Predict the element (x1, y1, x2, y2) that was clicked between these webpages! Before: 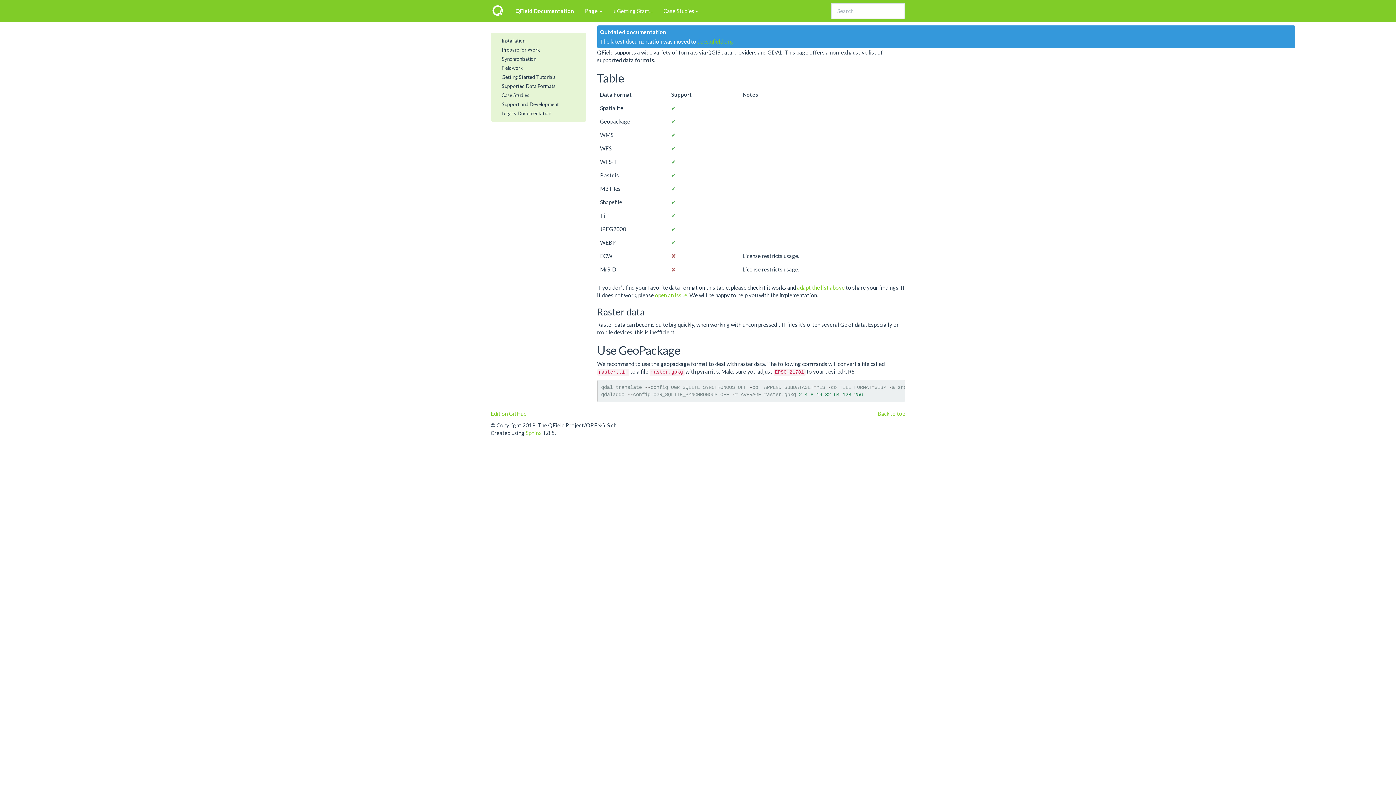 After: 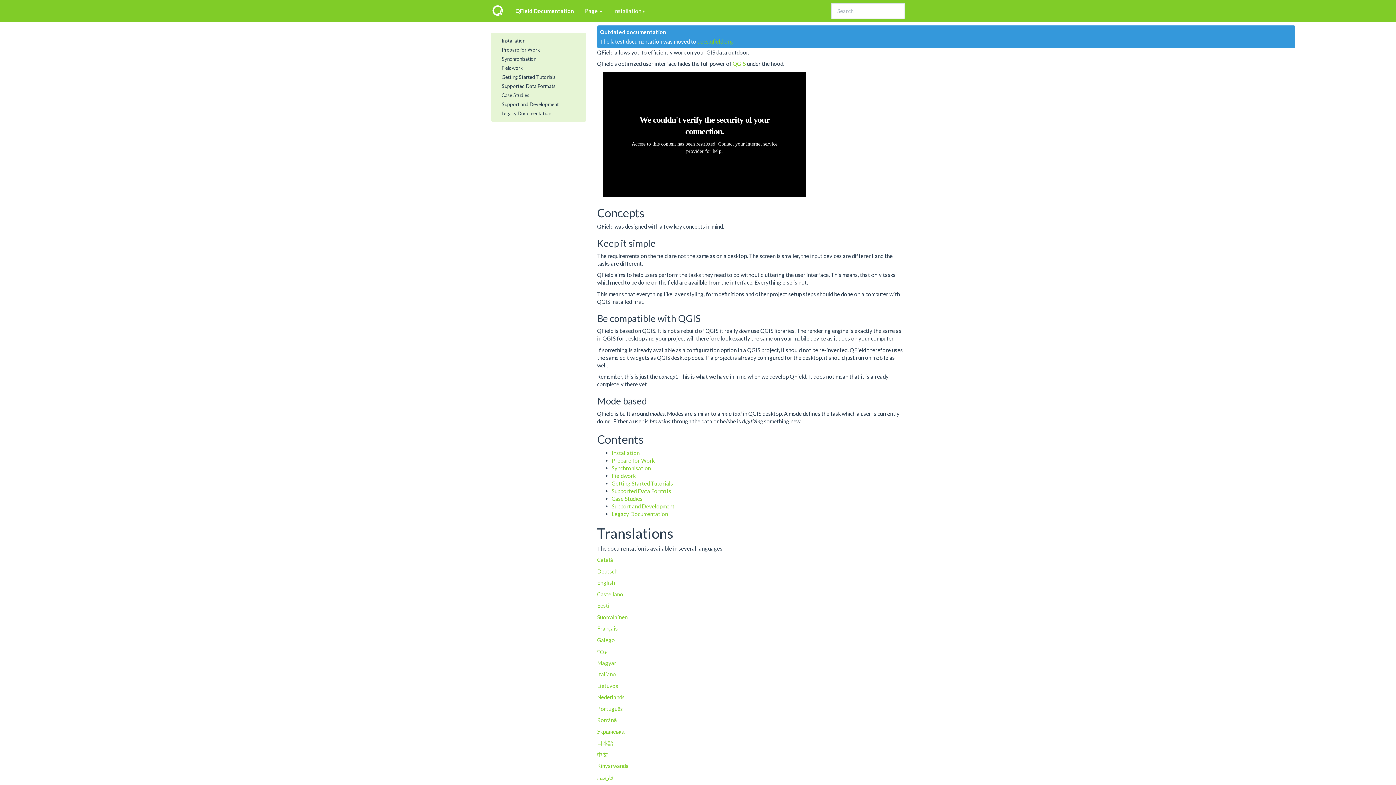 Action: bbox: (515, 7, 574, 14) label: QField Documentation